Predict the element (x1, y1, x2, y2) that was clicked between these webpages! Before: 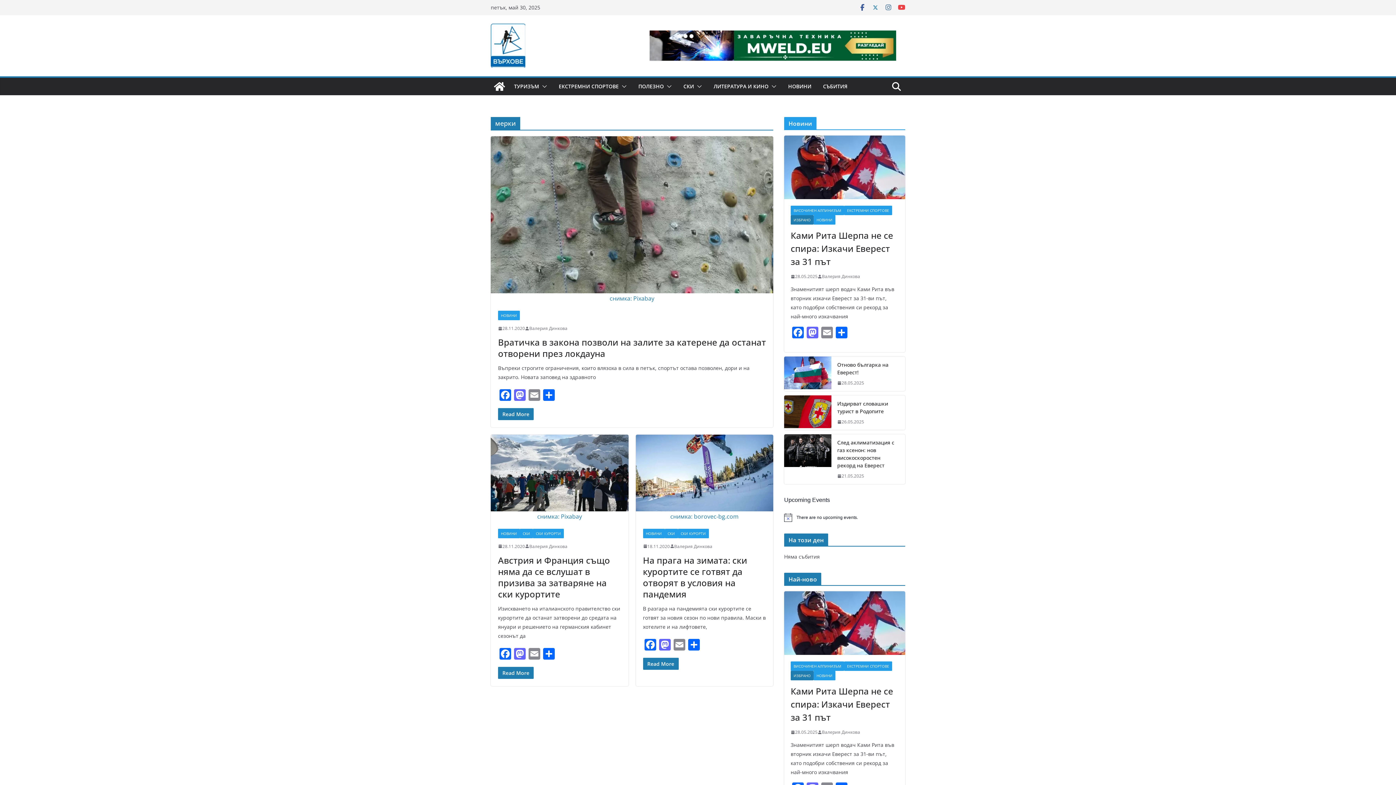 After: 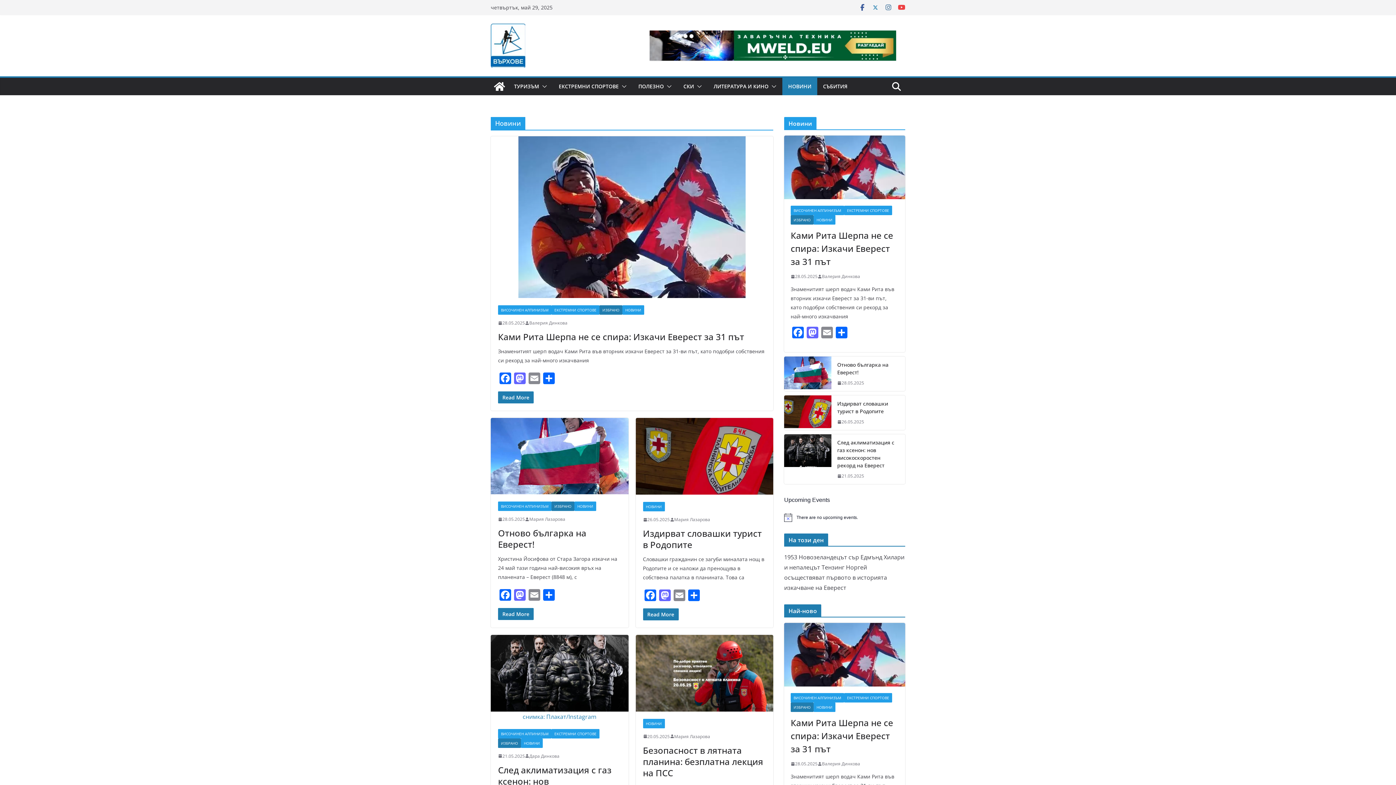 Action: label: НОВИНИ bbox: (498, 310, 520, 320)